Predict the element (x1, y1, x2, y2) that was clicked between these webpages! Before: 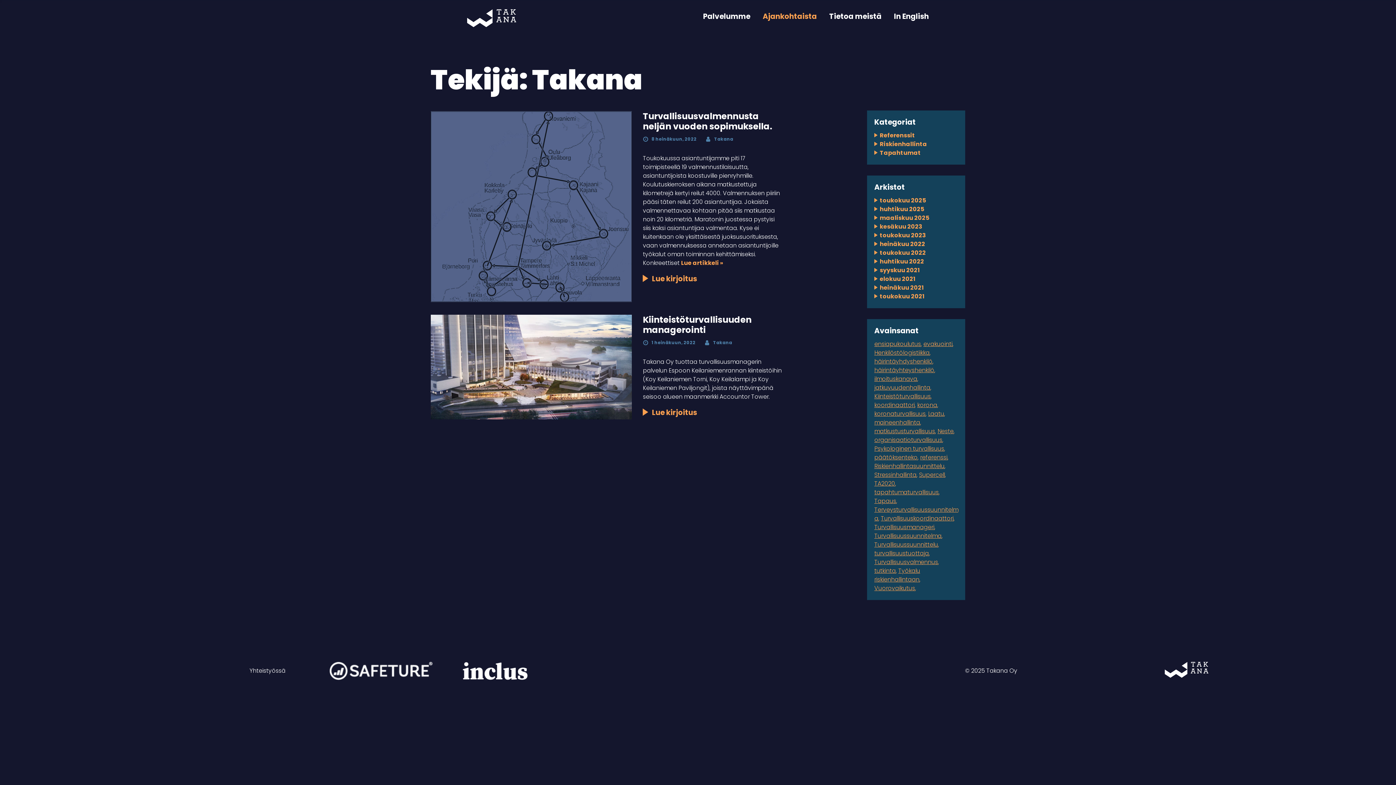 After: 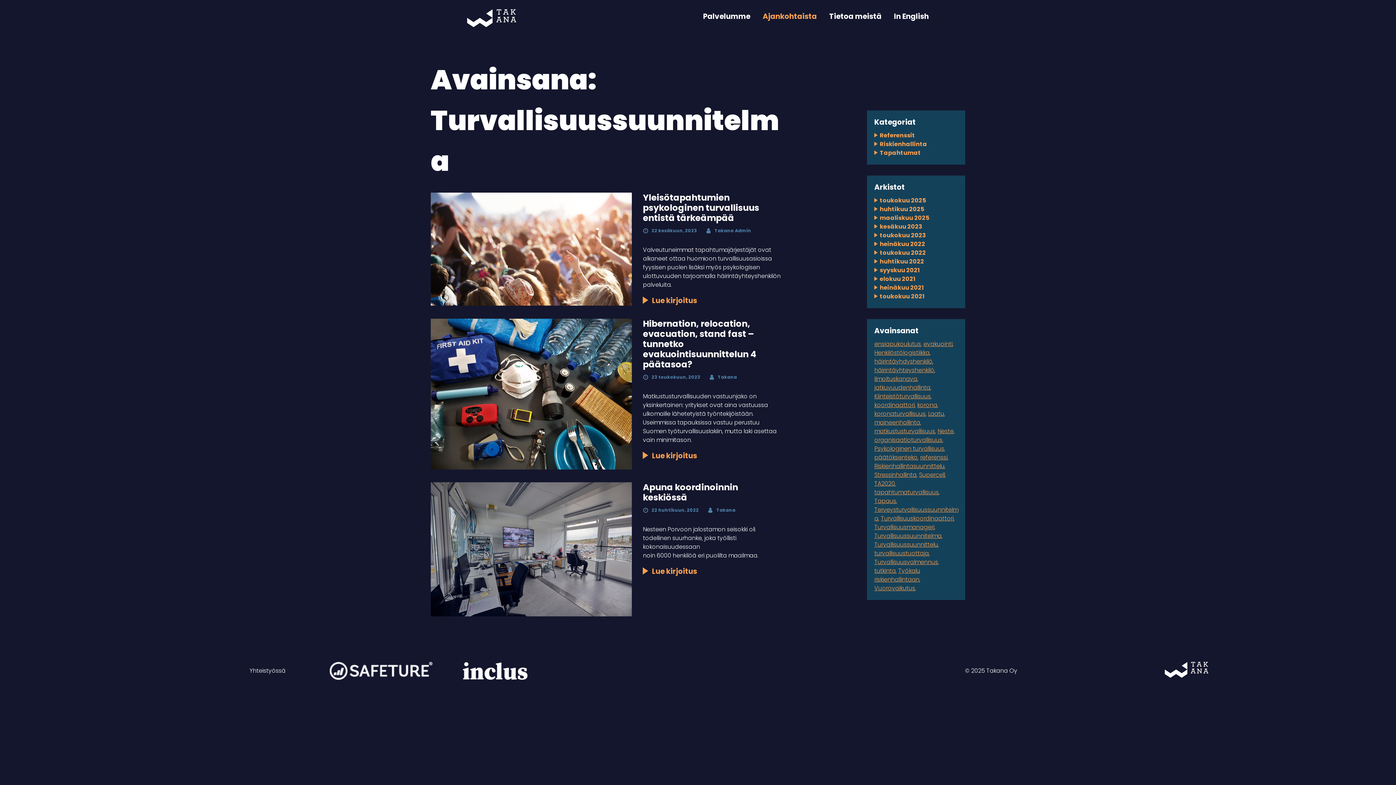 Action: label: Turvallisuussuunnitelma (3 kohdetta) bbox: (874, 532, 942, 540)